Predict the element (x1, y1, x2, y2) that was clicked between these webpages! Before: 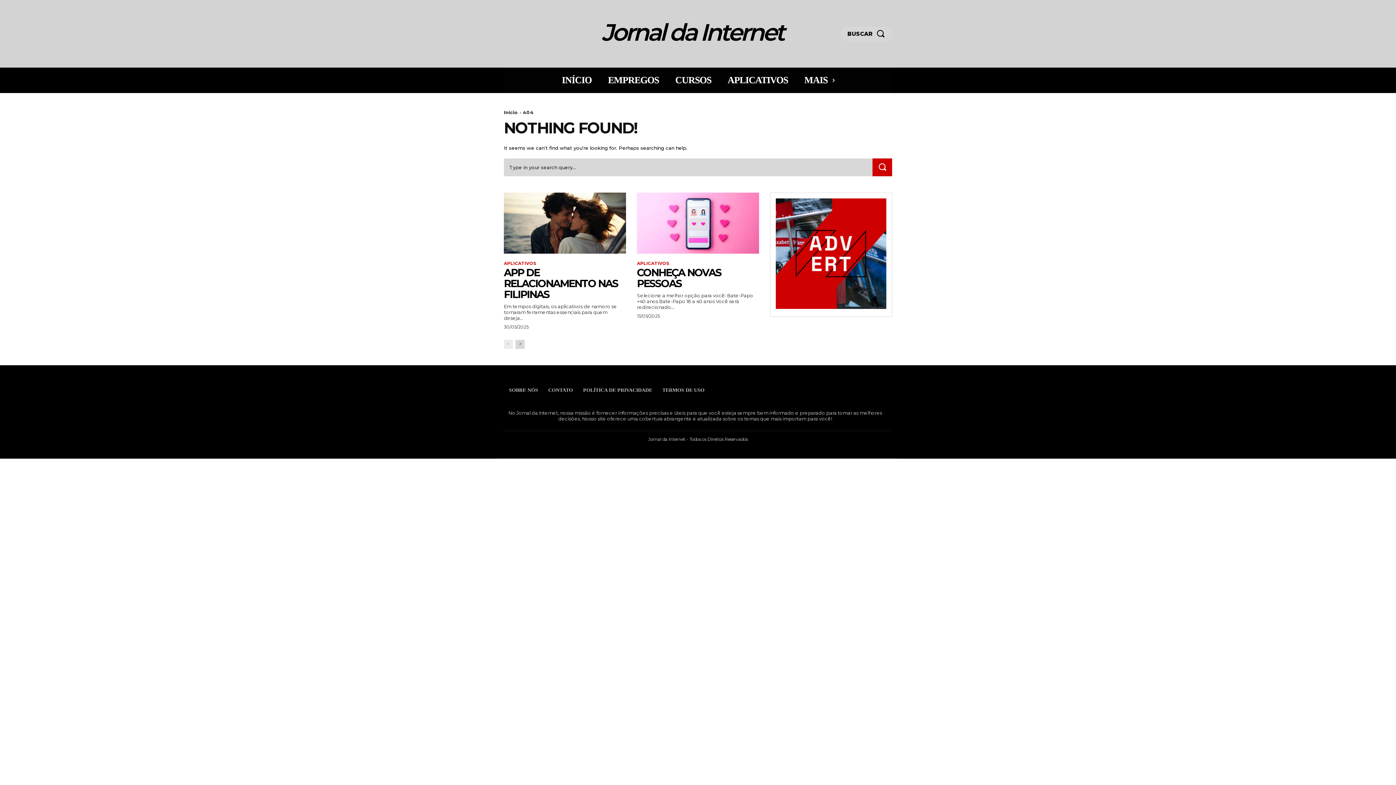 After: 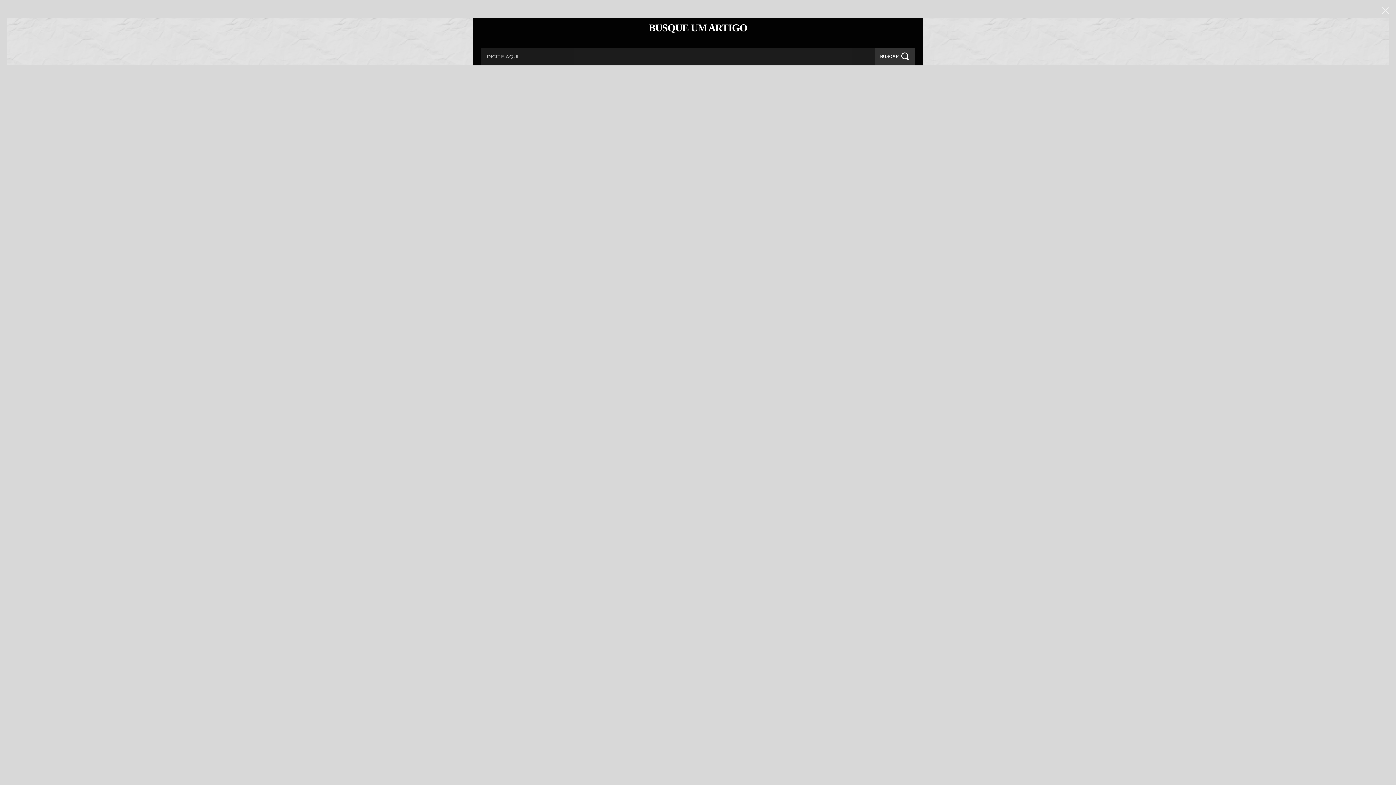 Action: bbox: (840, 26, 892, 41) label: BUSCAR